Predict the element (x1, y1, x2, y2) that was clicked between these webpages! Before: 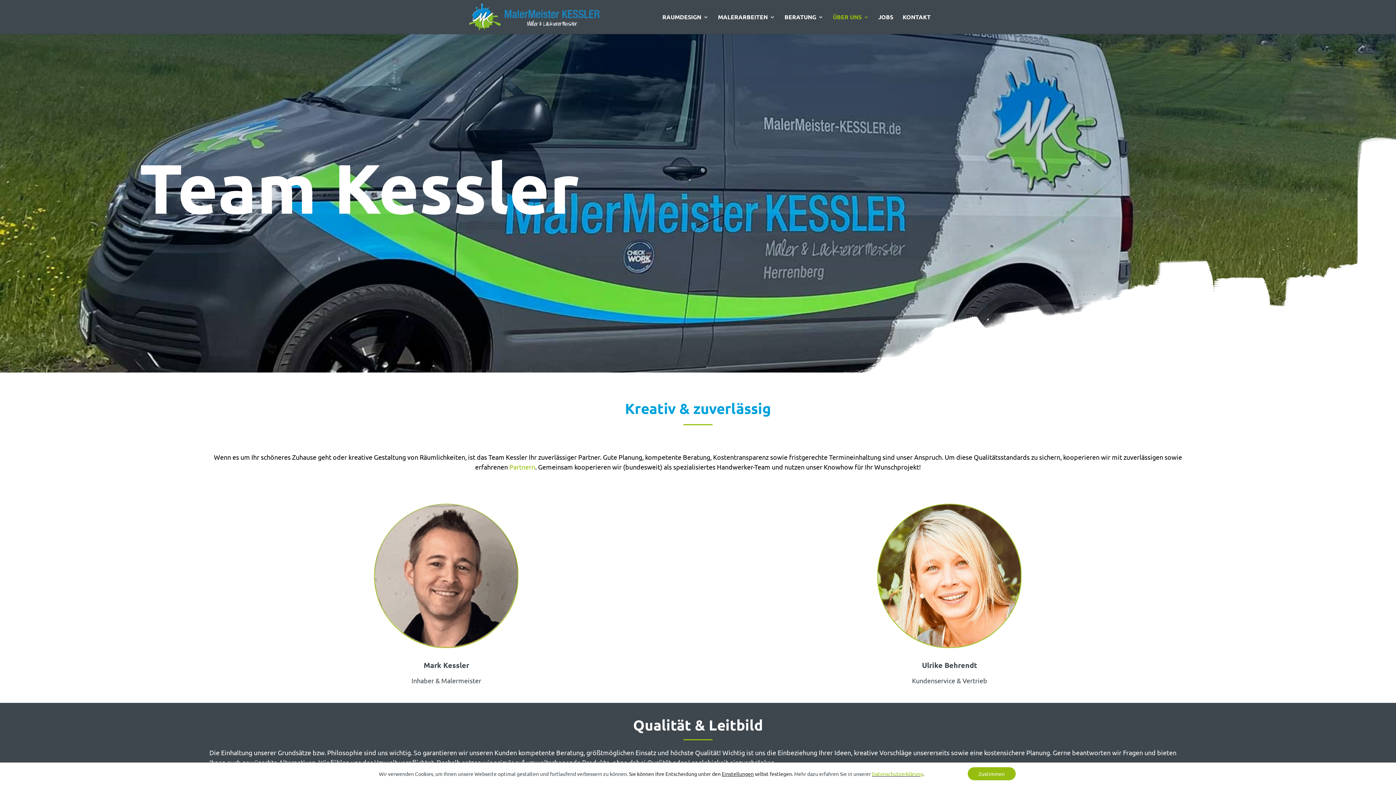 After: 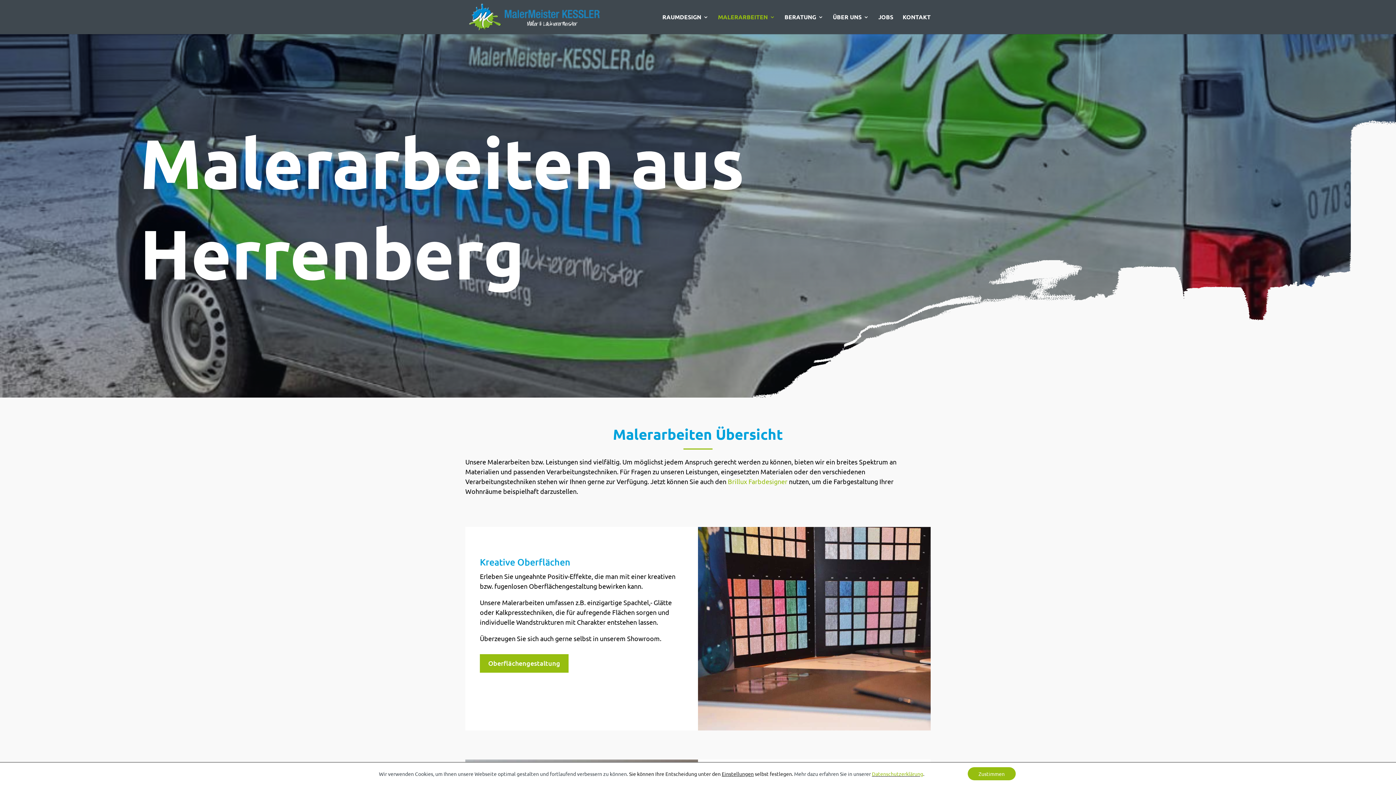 Action: label: MALERARBEITEN bbox: (718, 14, 775, 34)